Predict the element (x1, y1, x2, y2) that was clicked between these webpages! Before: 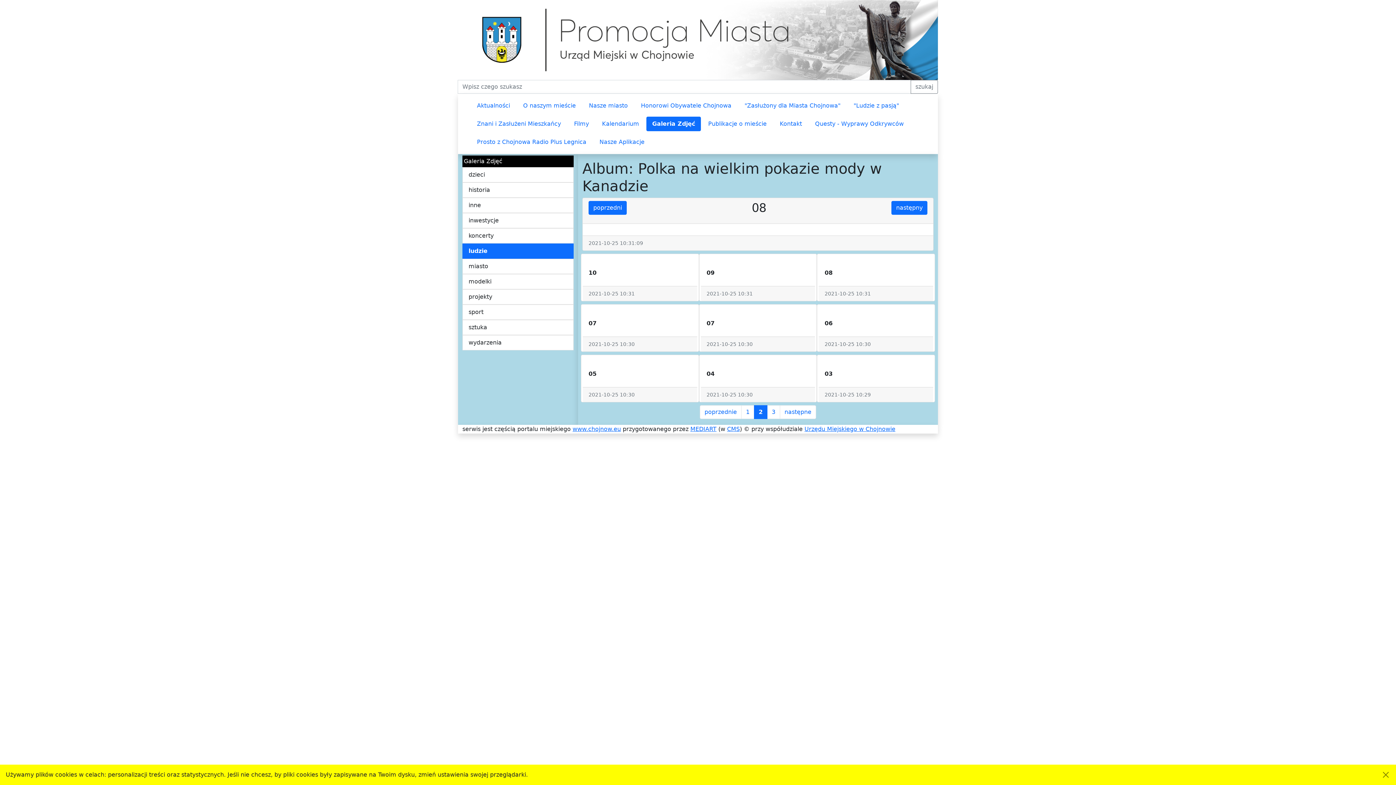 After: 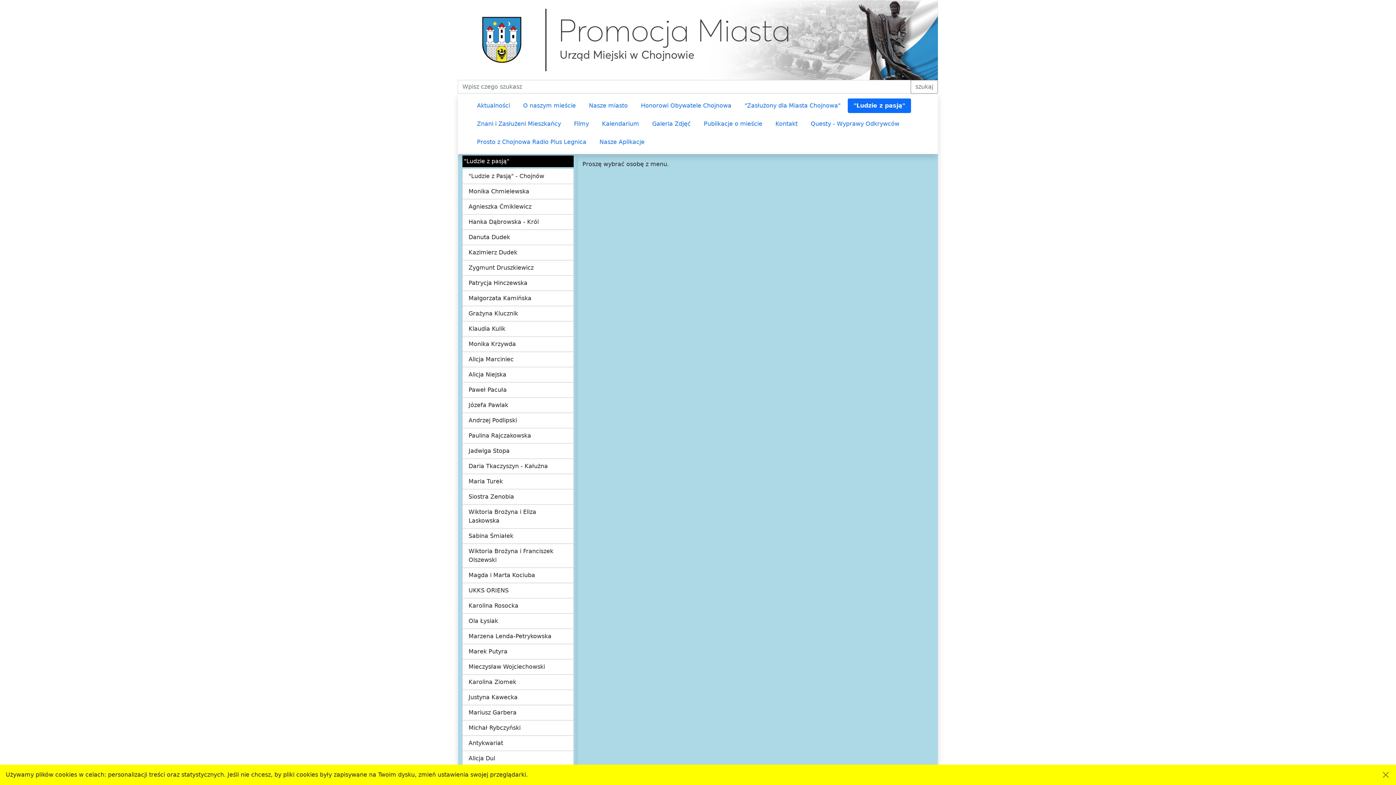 Action: bbox: (848, 98, 905, 113) label: "Ludzie z pasją"